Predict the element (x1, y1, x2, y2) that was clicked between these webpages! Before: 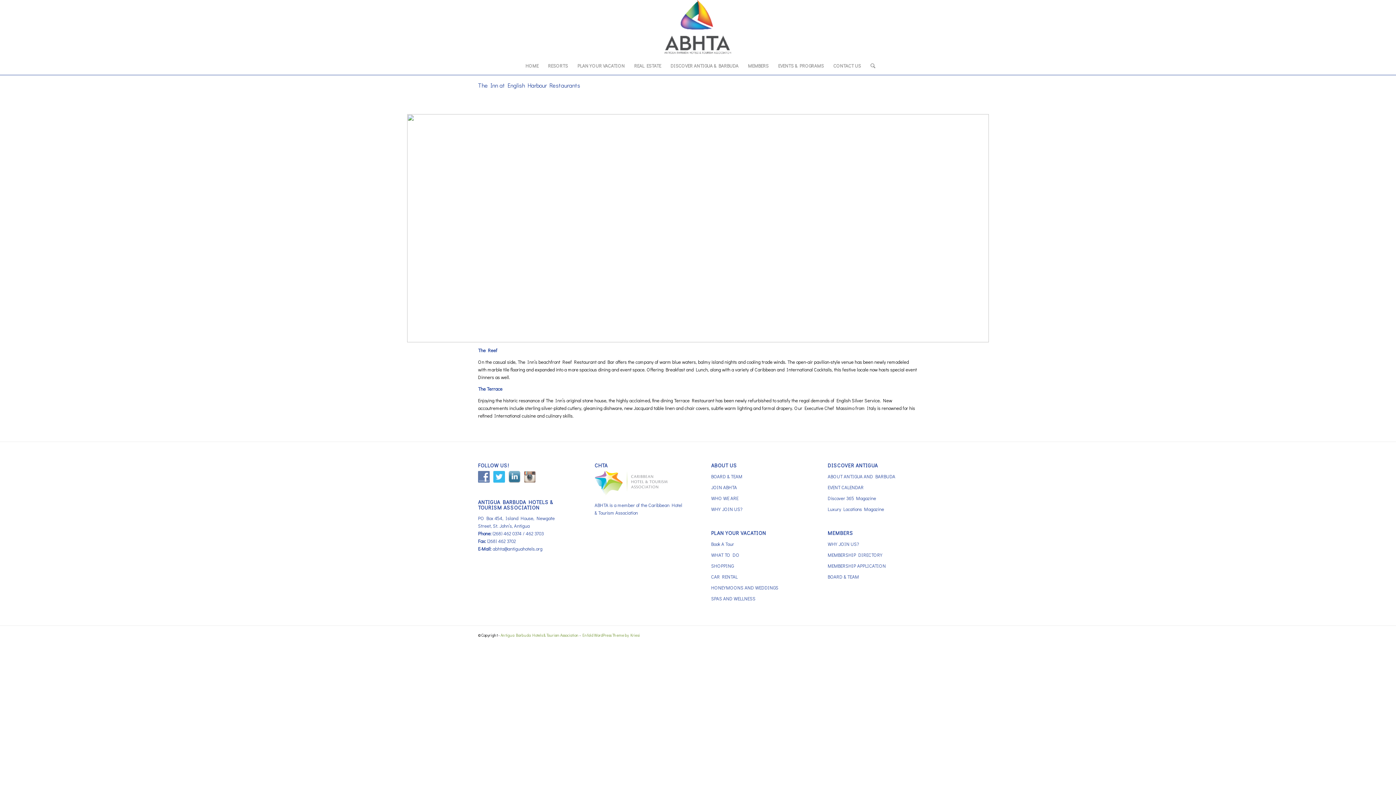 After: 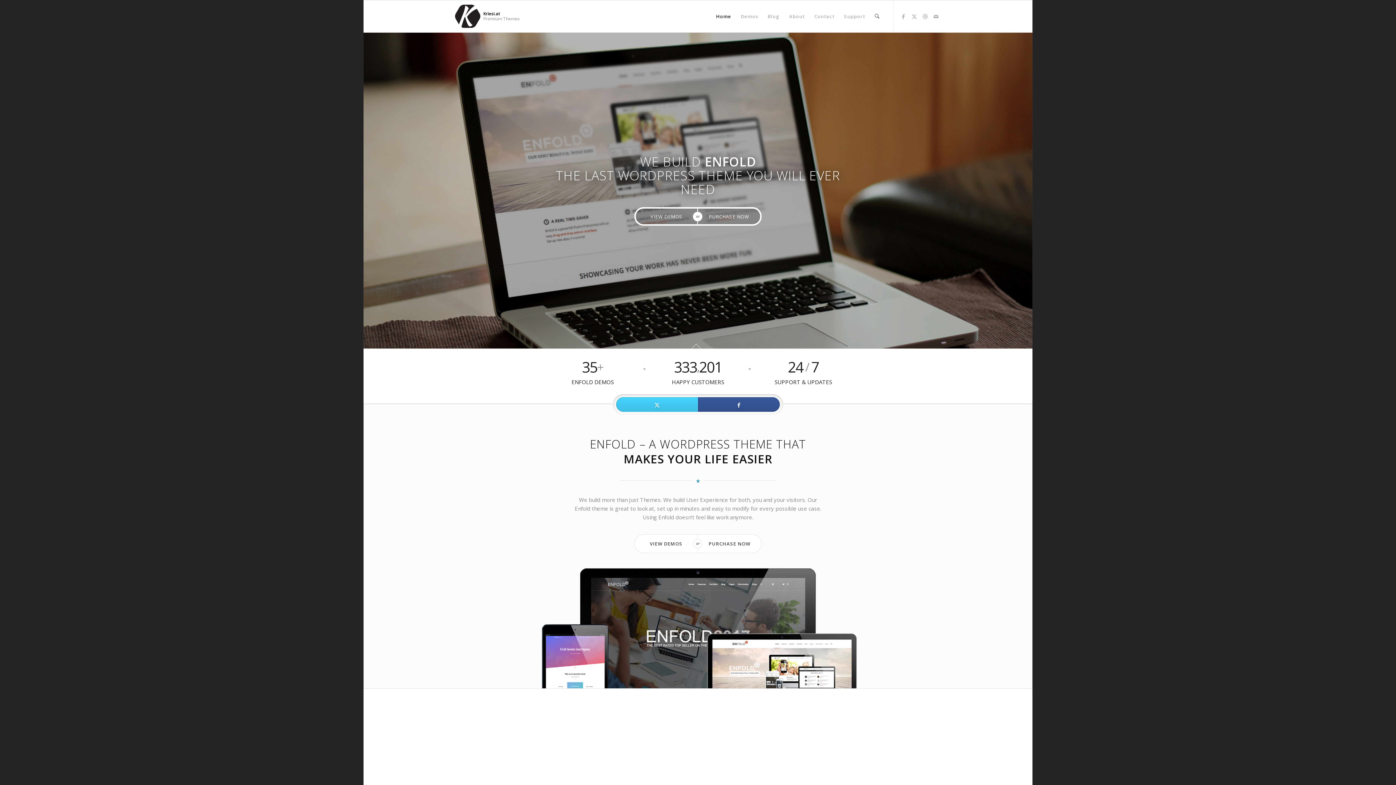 Action: label: Enfold WordPress Theme by Kriesi bbox: (582, 632, 640, 638)